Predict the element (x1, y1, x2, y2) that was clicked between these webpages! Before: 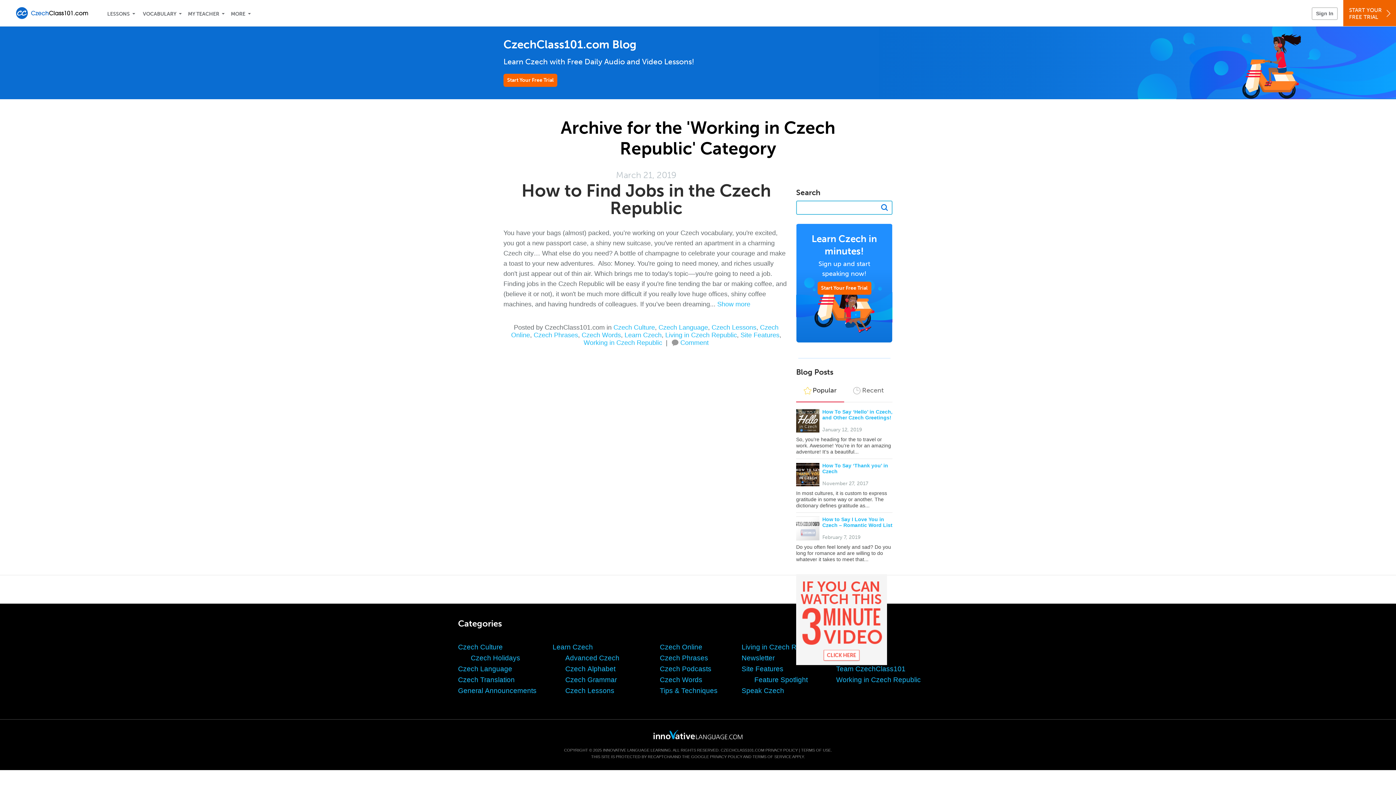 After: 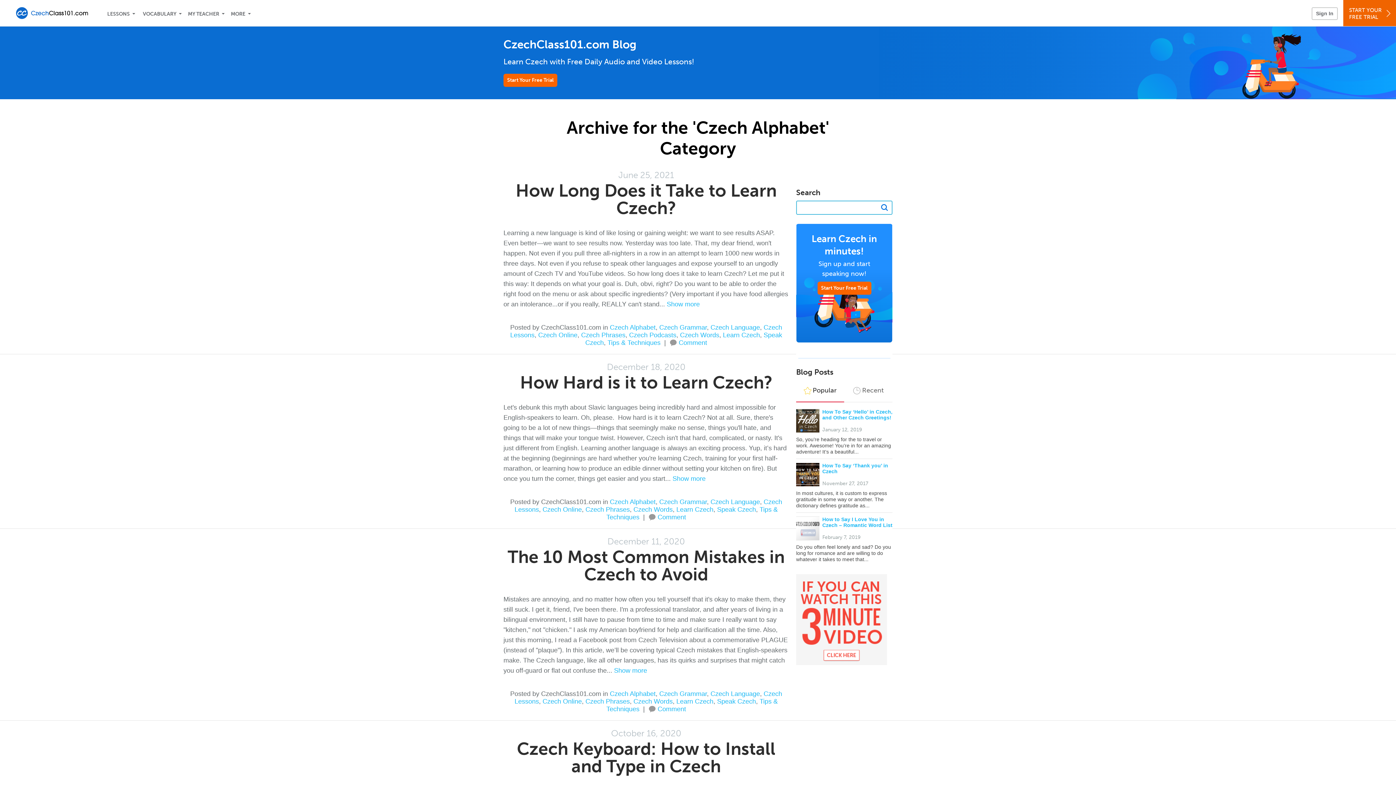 Action: bbox: (565, 665, 615, 673) label: Czech Alphabet